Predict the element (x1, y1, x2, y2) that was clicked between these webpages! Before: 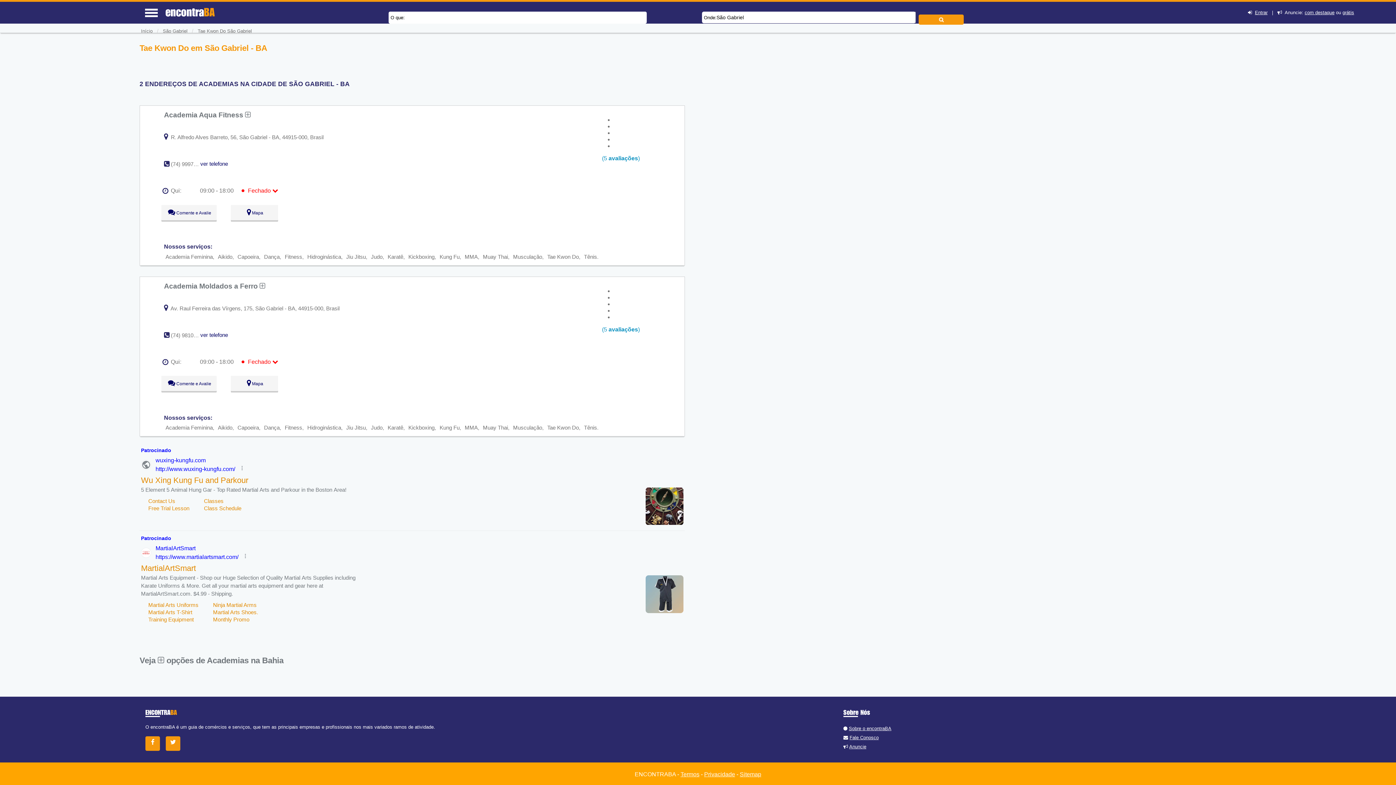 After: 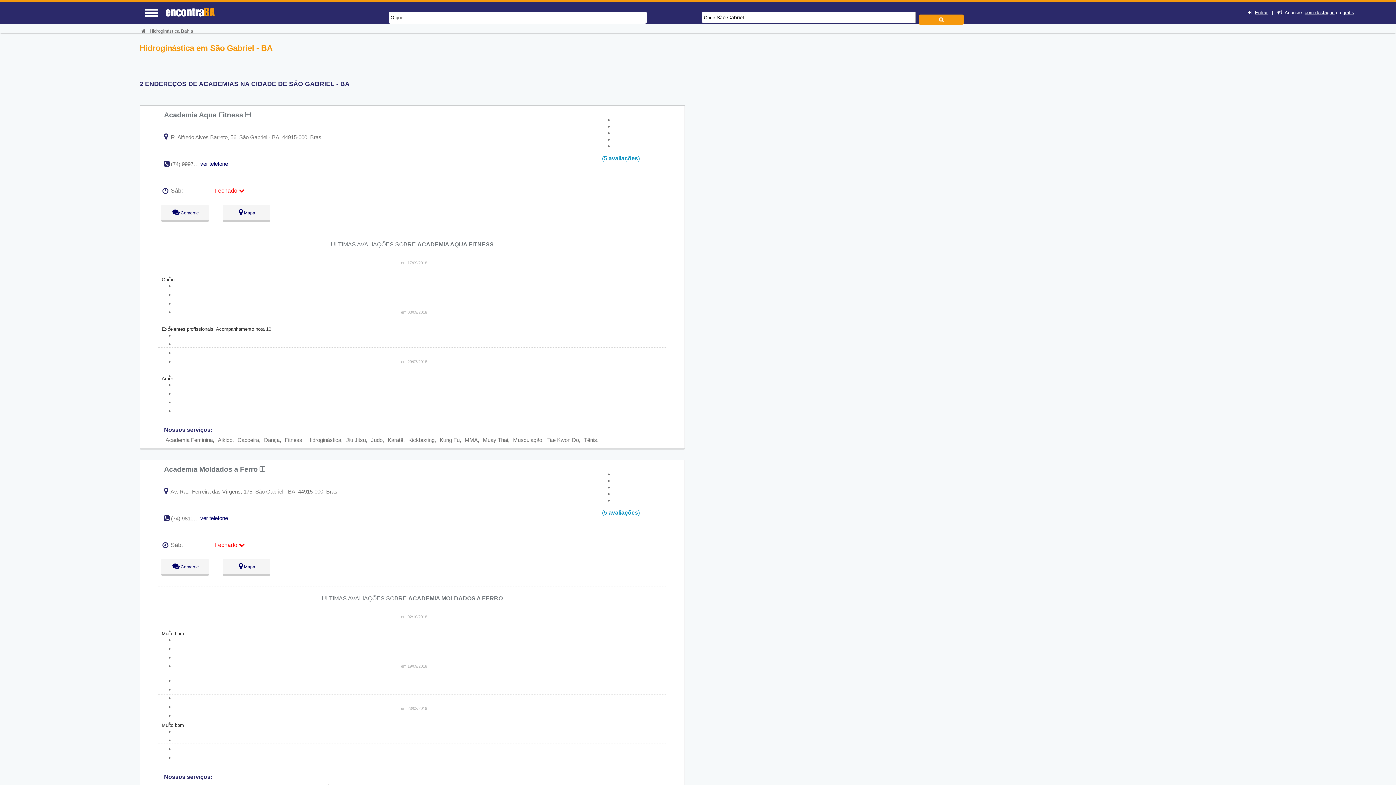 Action: bbox: (307, 253, 341, 259) label: Hidroginástica